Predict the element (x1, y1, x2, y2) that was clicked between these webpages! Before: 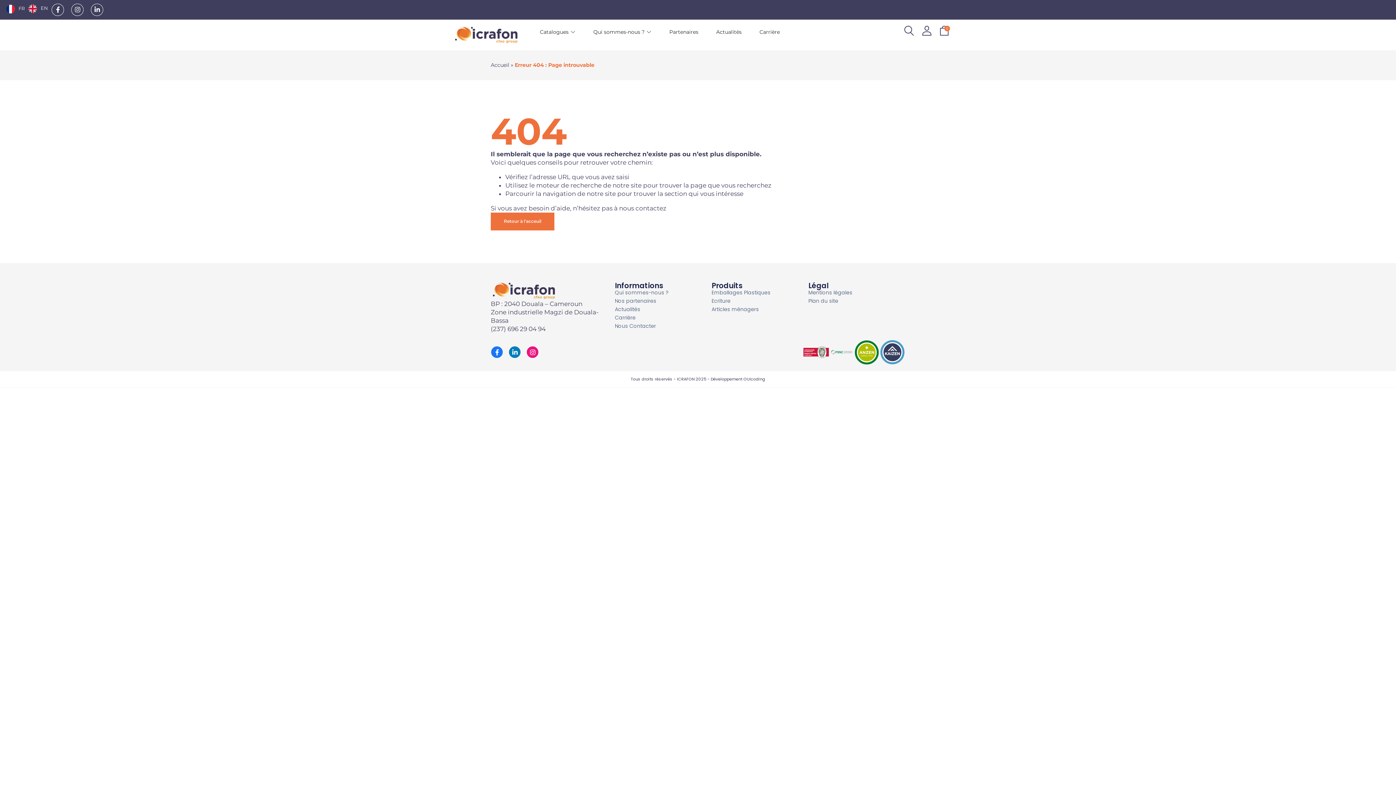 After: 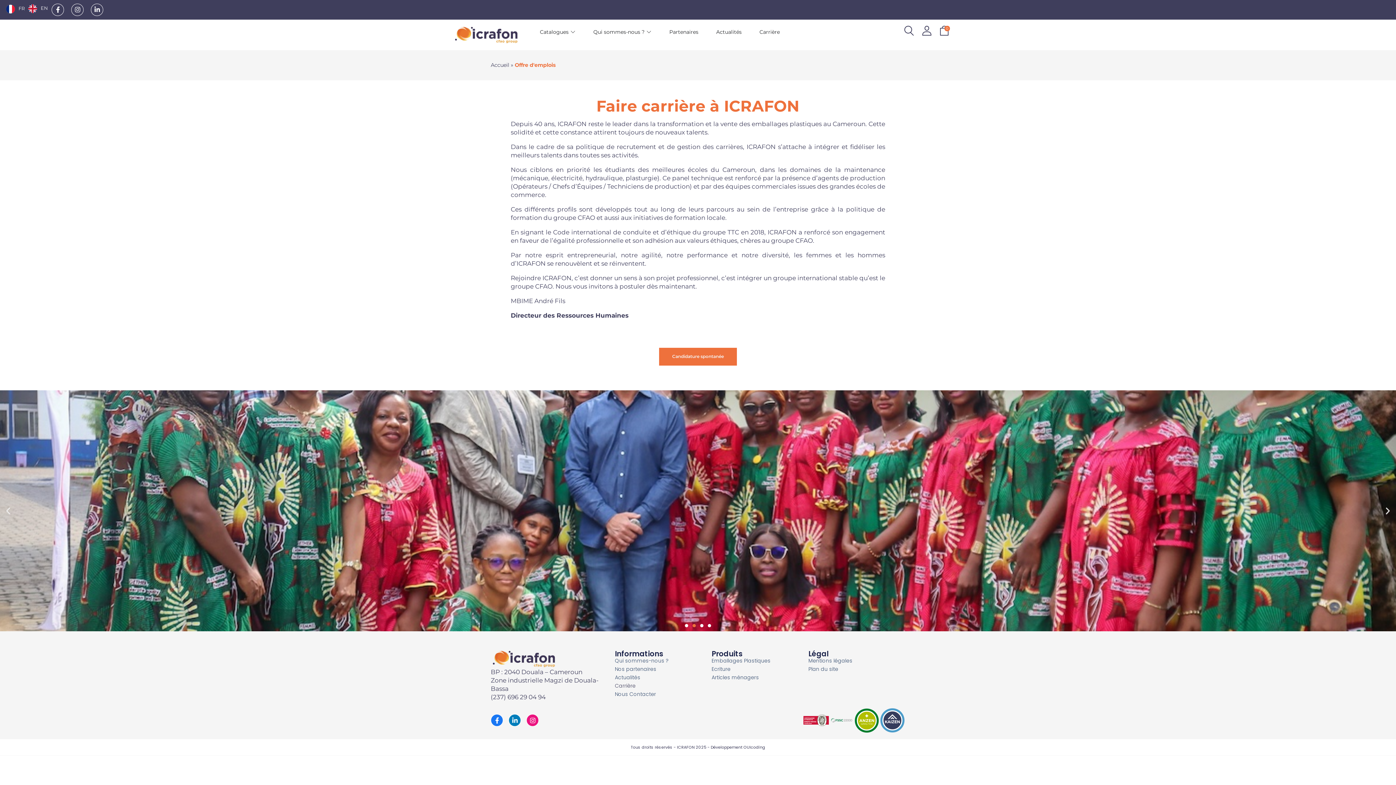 Action: bbox: (615, 315, 705, 320) label: Carrière